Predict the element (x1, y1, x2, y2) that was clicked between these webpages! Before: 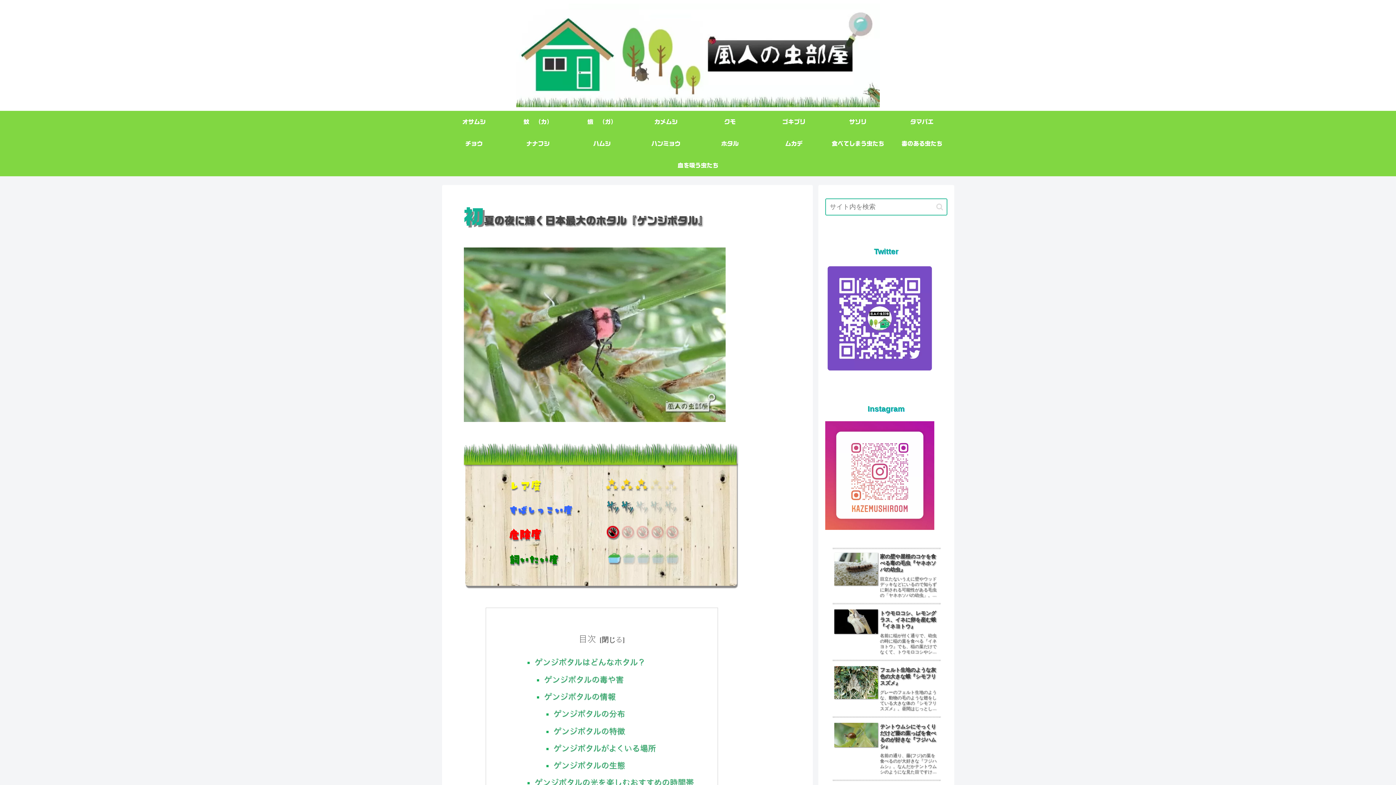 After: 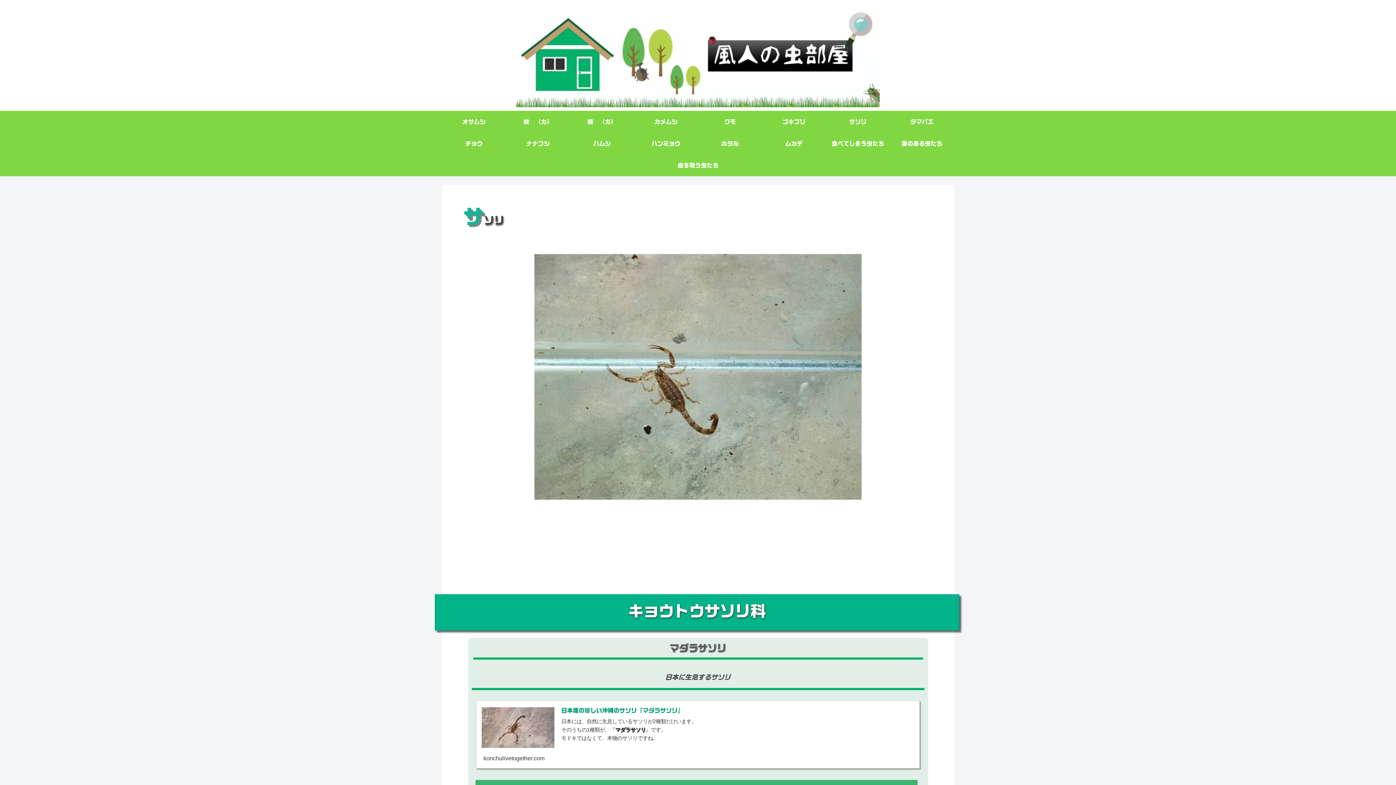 Action: bbox: (826, 110, 890, 132) label: サソリ